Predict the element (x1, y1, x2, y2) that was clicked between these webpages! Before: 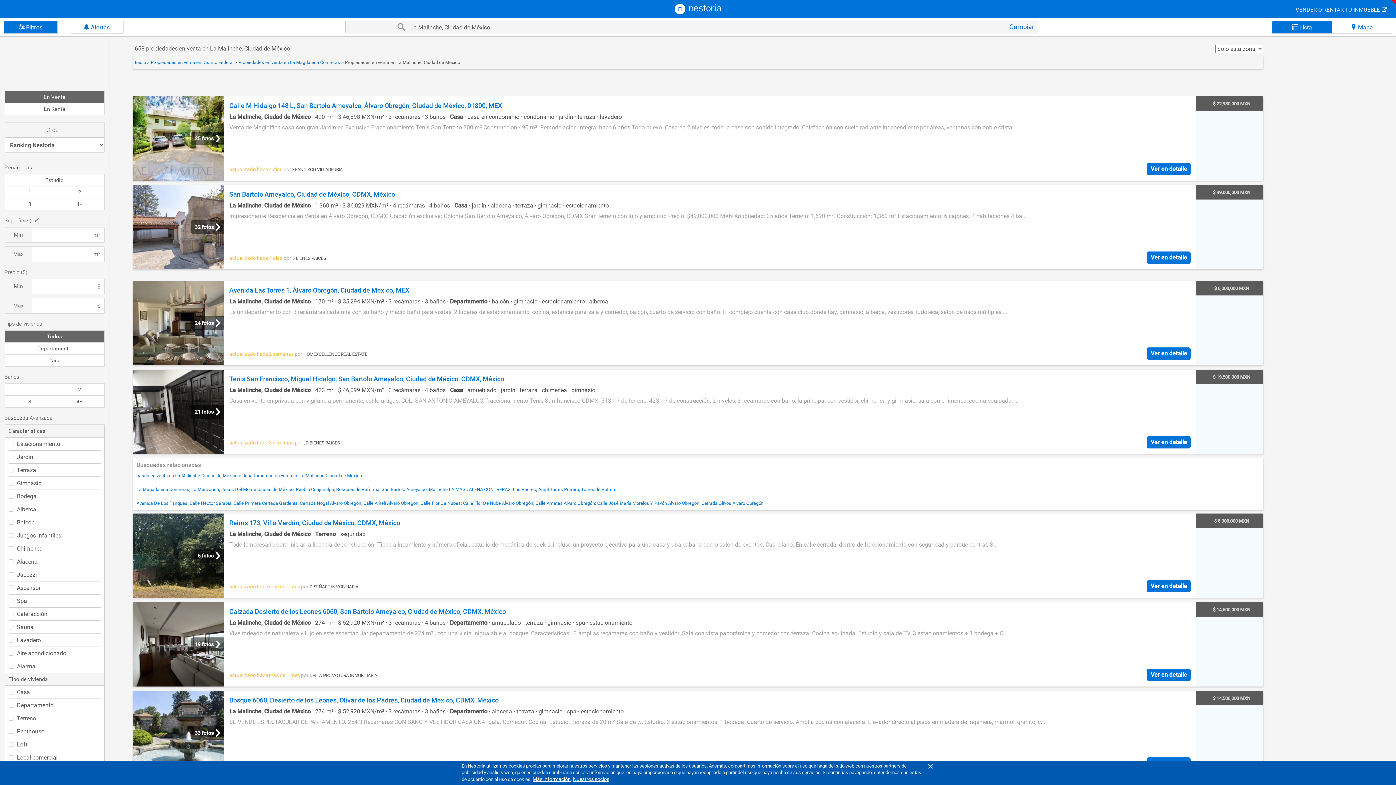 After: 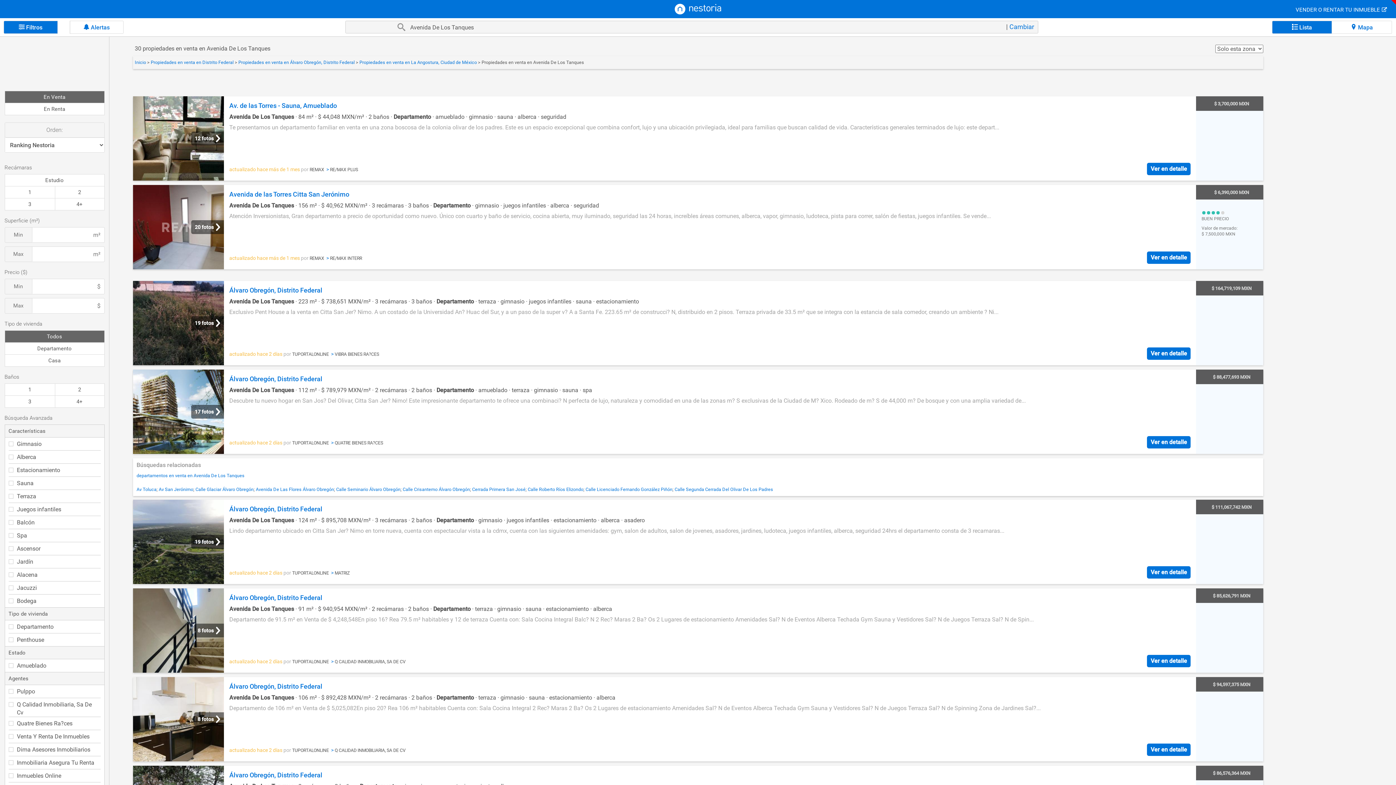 Action: bbox: (136, 500, 187, 506) label: Avenida De Los Tanques